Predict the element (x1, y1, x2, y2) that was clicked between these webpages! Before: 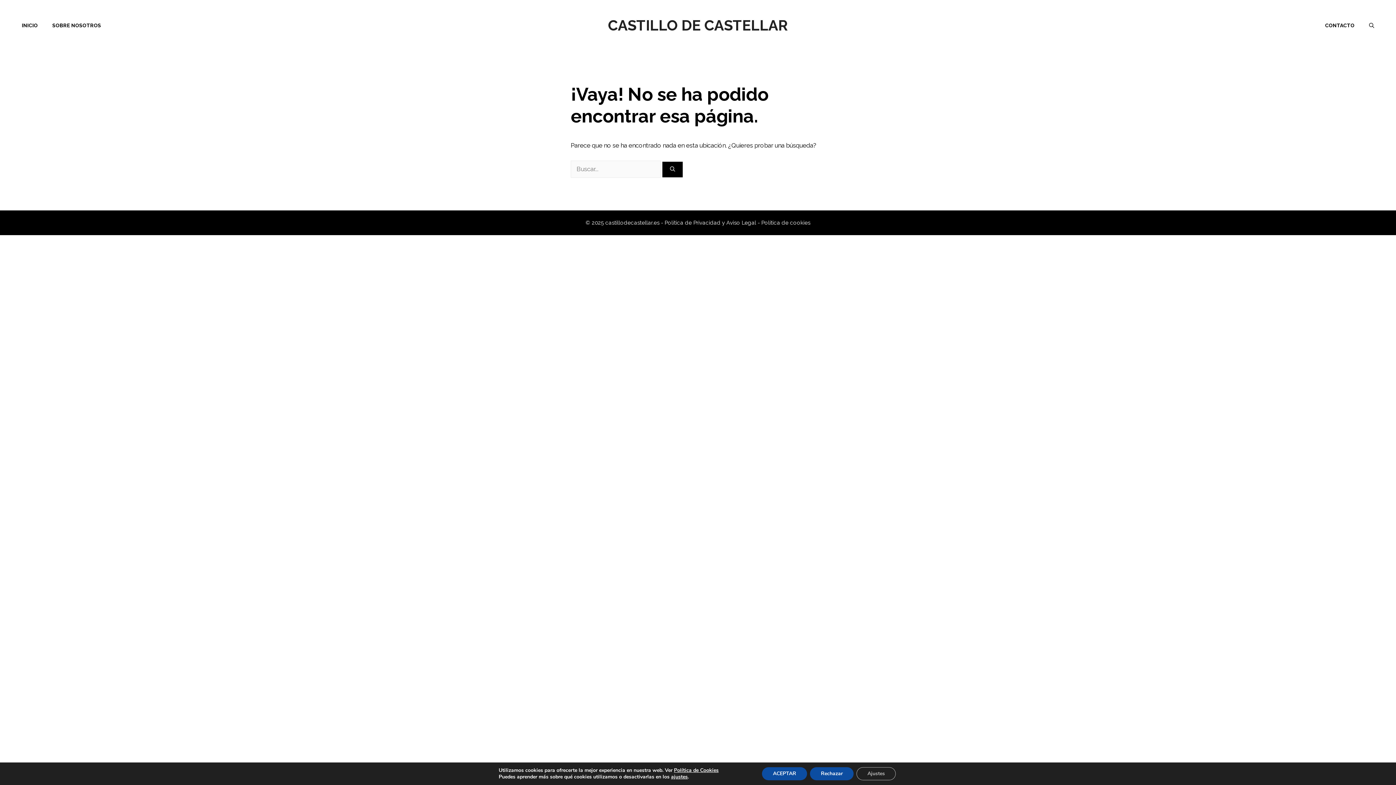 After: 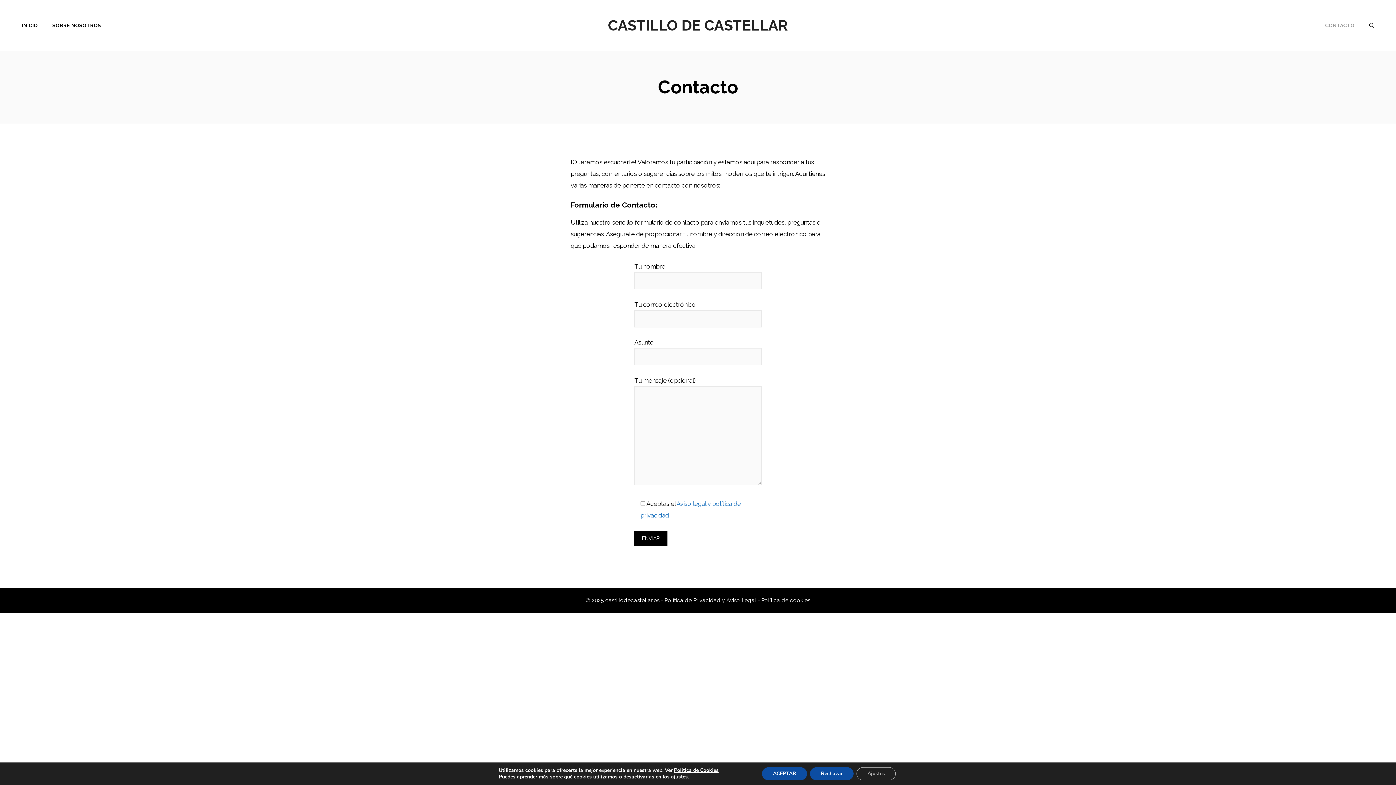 Action: bbox: (1318, 14, 1362, 36) label: CONTACTO